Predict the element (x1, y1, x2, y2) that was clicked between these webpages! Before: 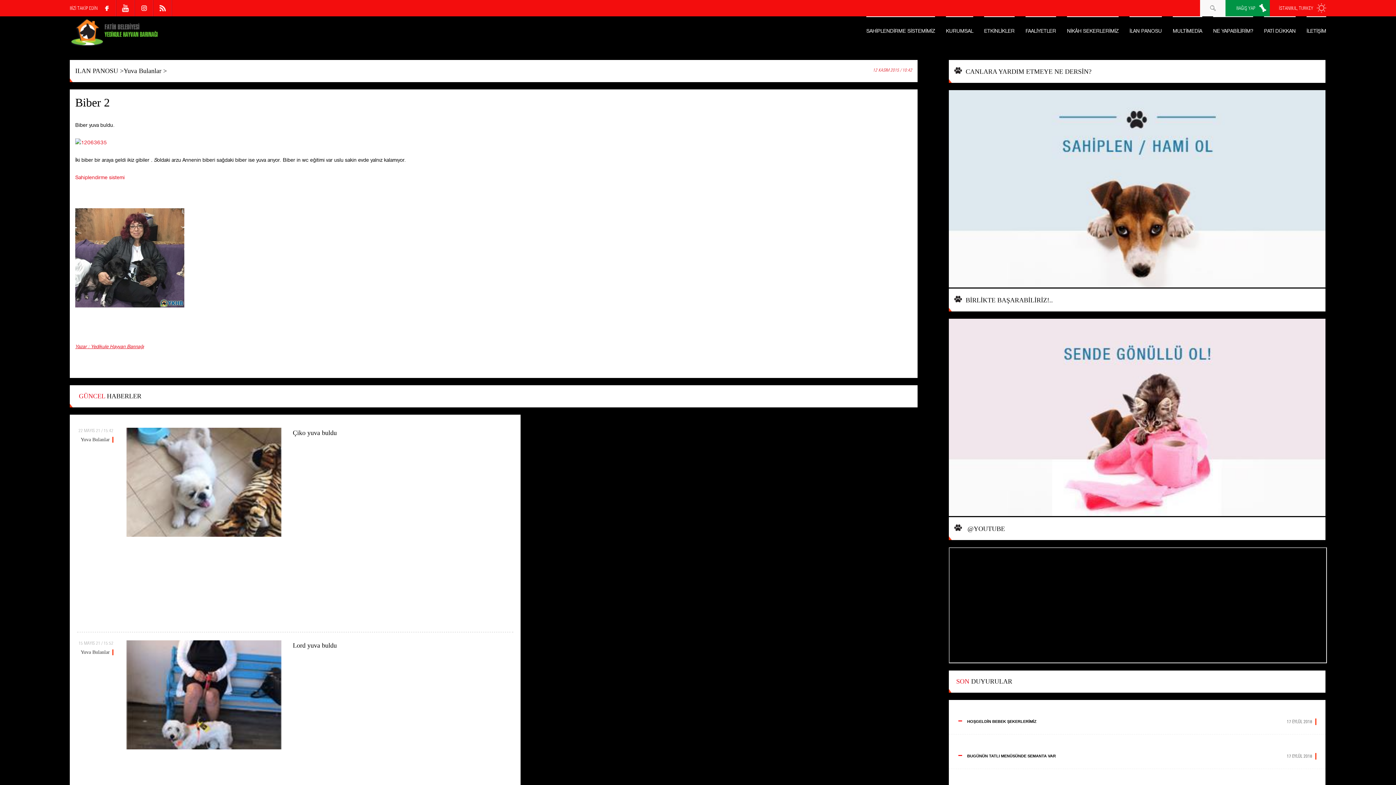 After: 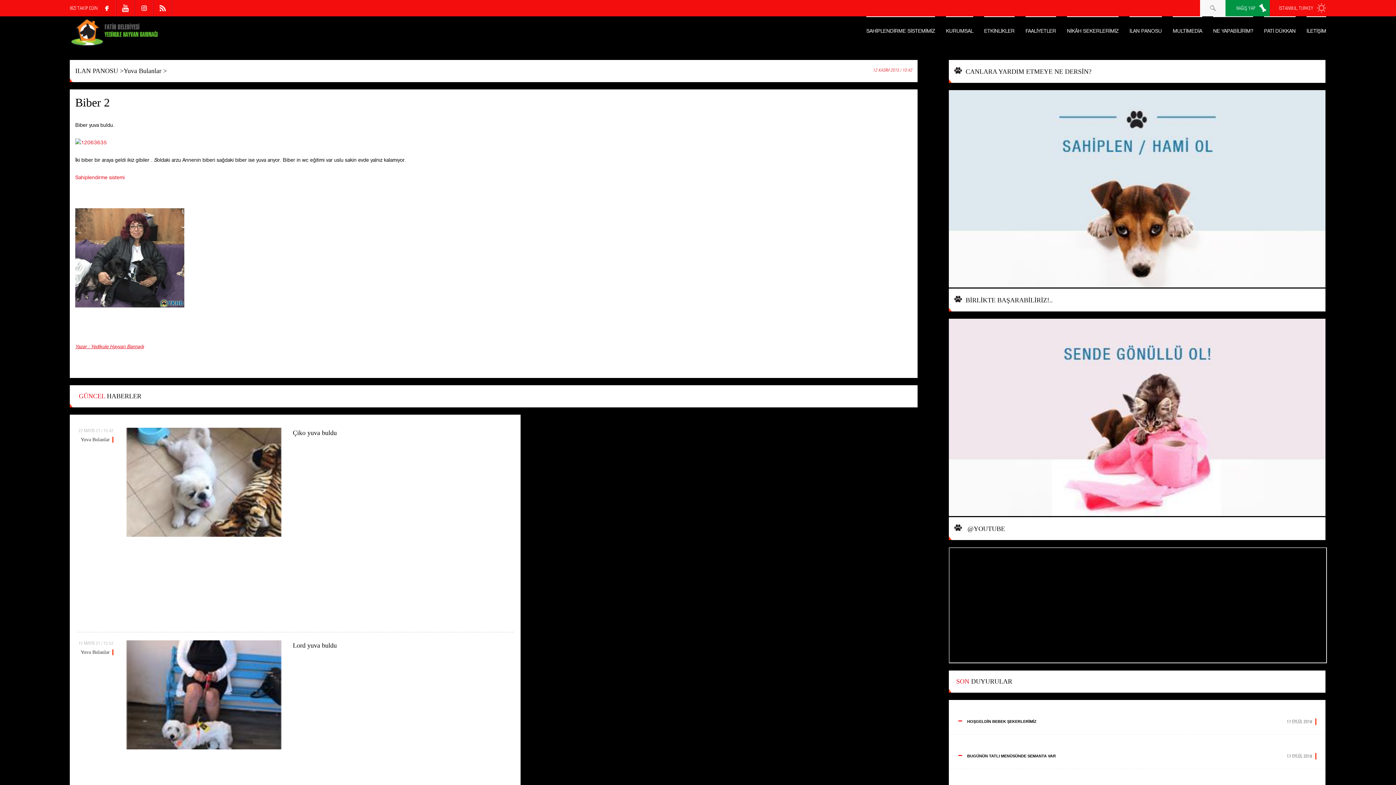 Action: label: CANLARA YARDIM ETMEYE NE DERSİN? bbox: (962, 68, 1091, 75)